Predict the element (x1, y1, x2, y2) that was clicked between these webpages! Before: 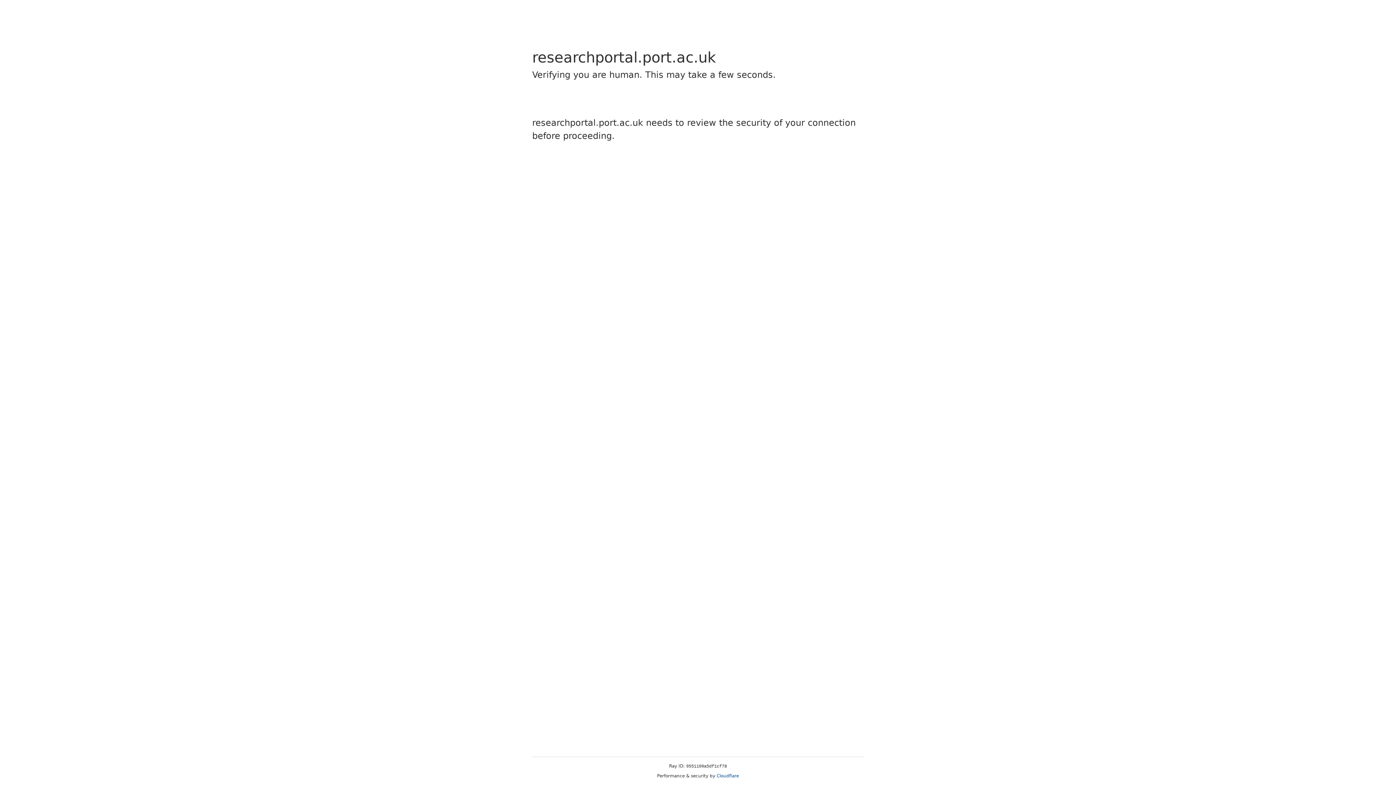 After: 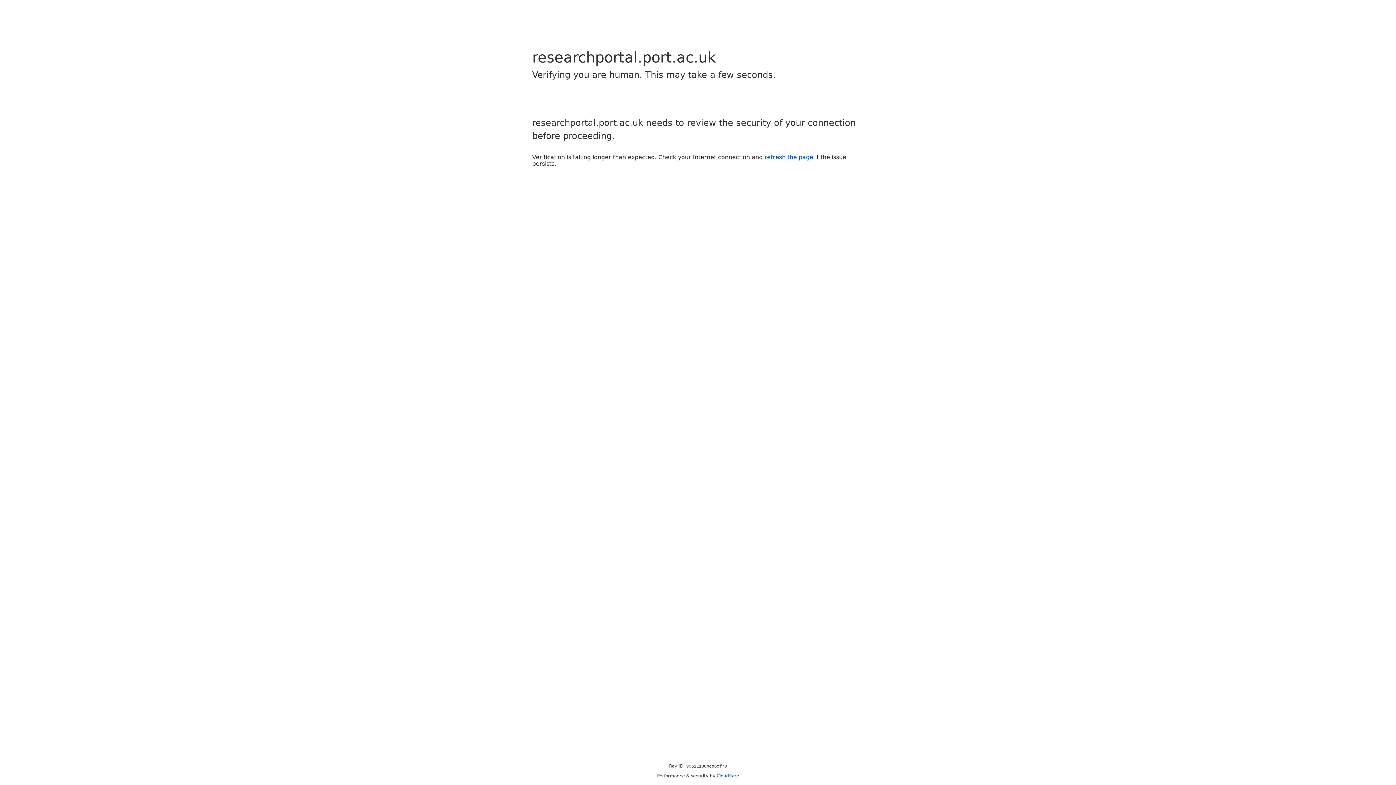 Action: label: Cloudflare bbox: (716, 773, 739, 778)